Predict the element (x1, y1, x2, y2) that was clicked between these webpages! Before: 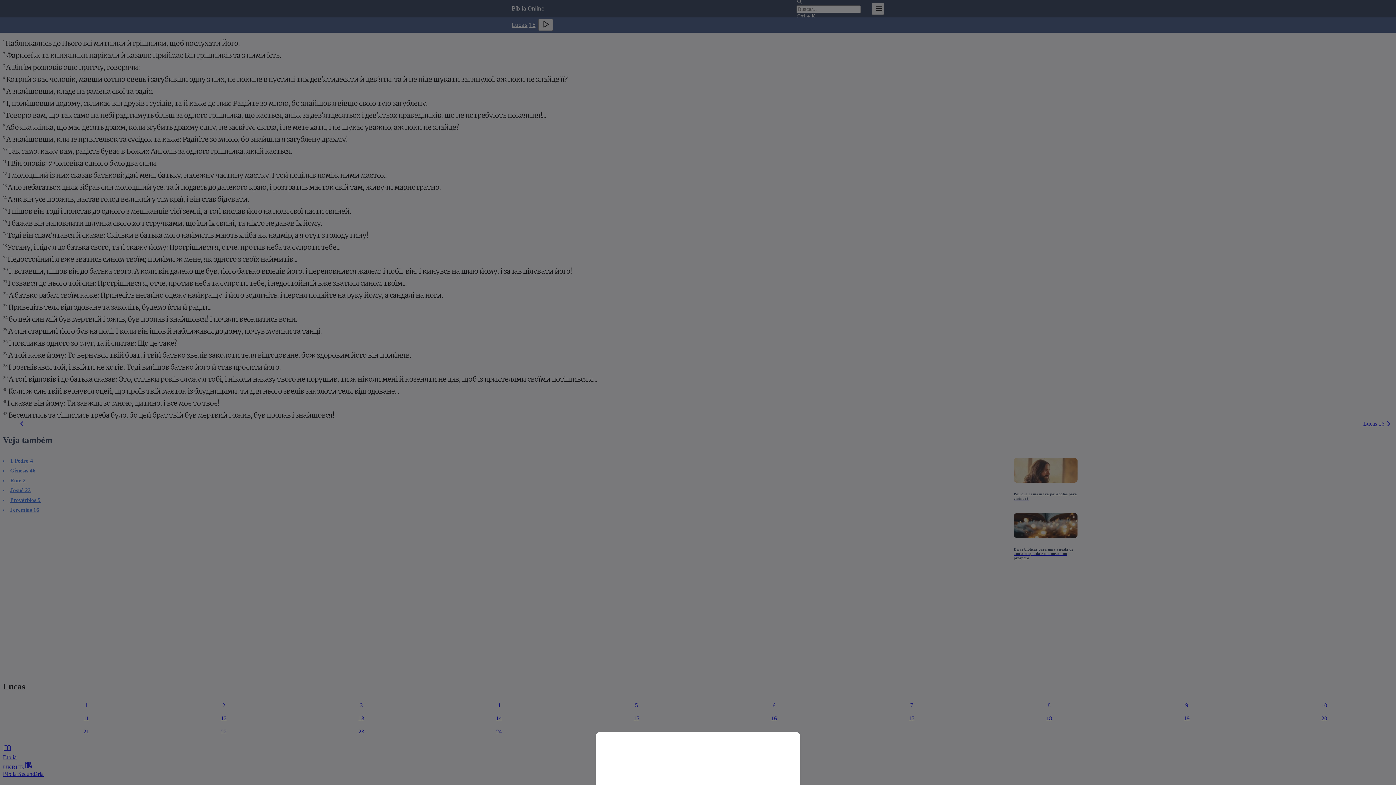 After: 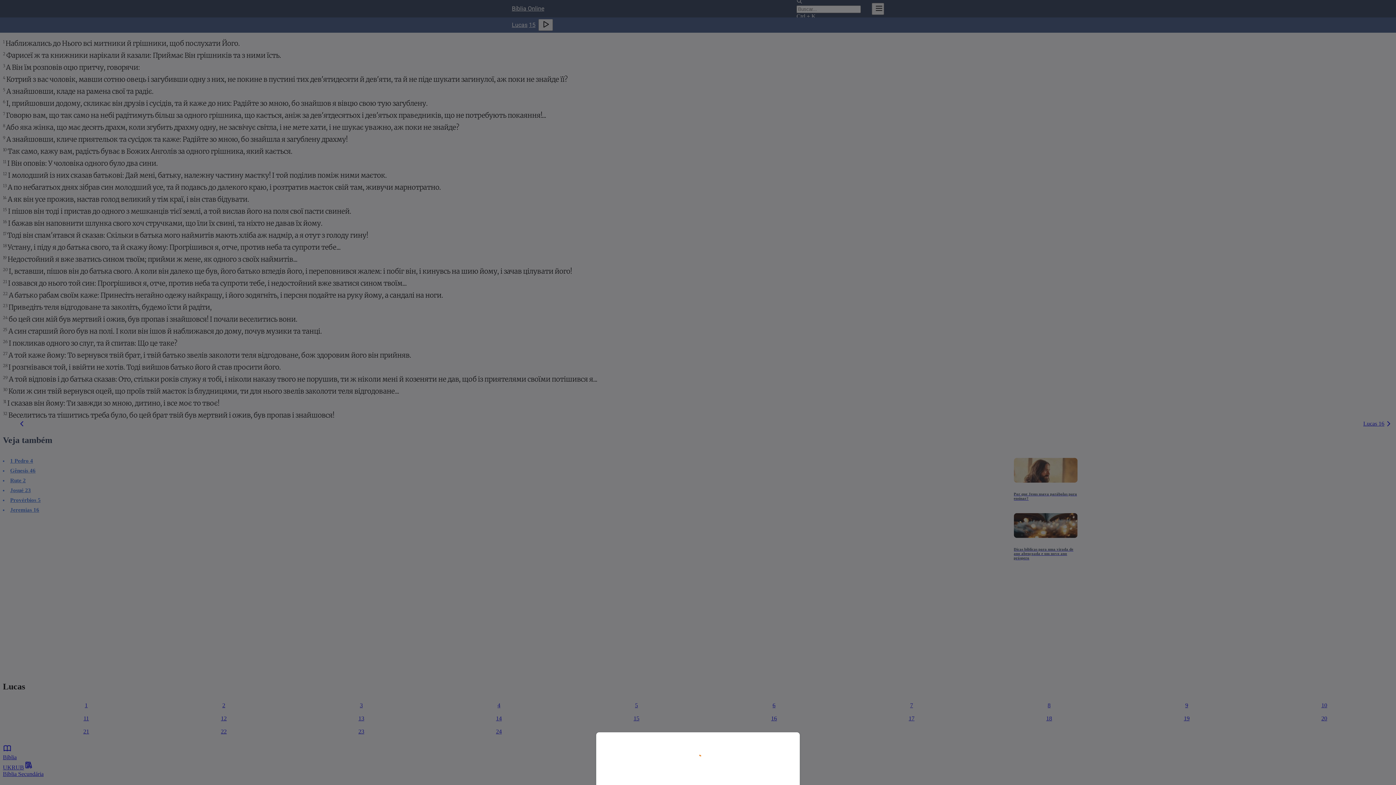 Action: bbox: (0, 0, 1396, 785)